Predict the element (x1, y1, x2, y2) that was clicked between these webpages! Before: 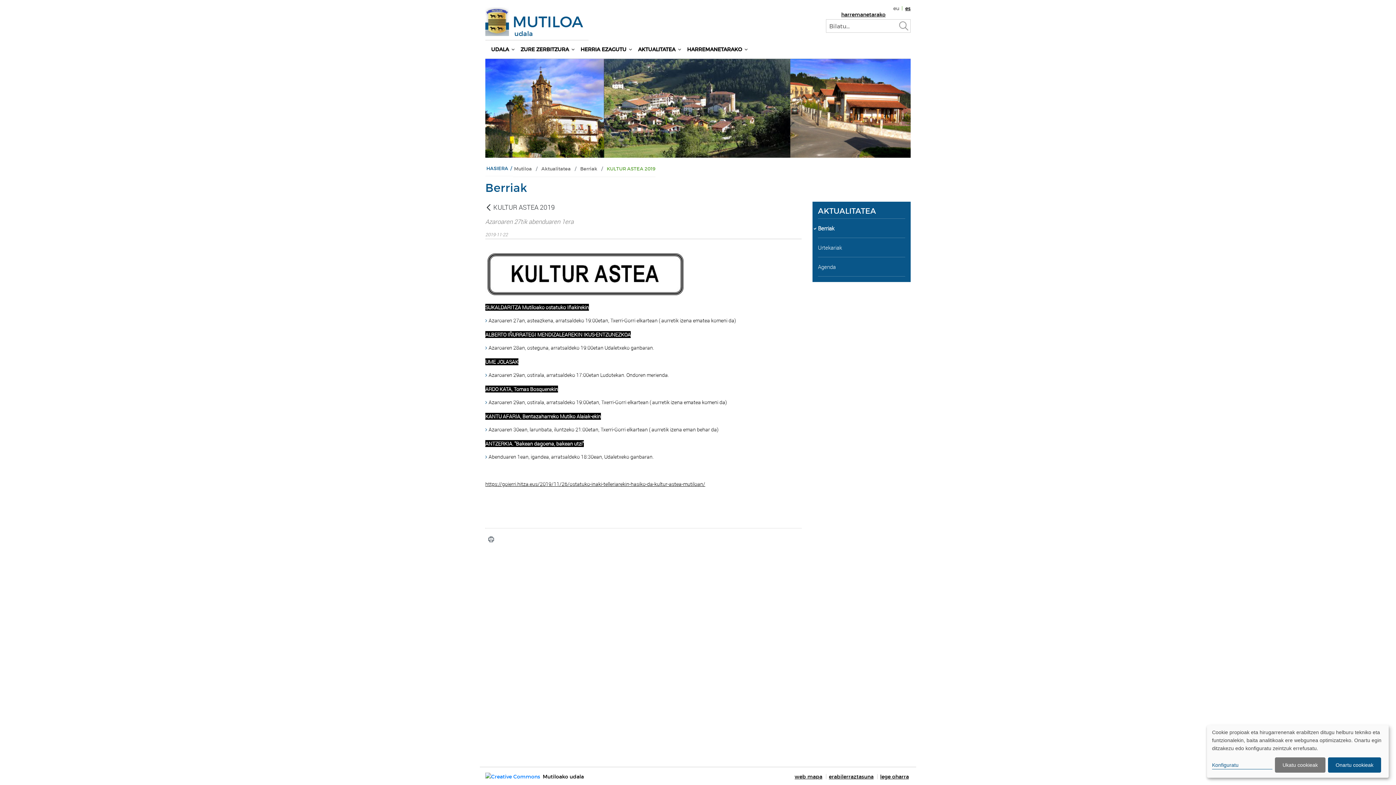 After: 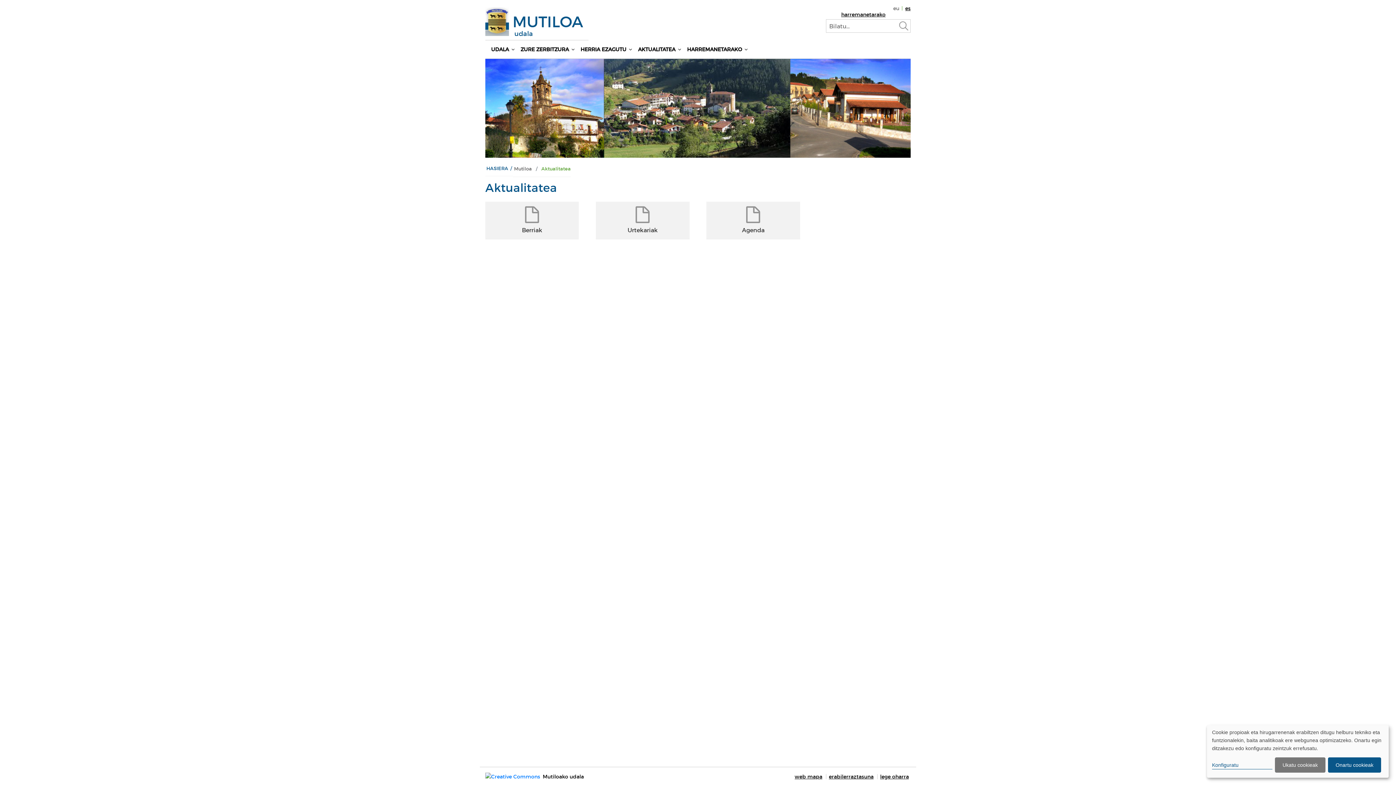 Action: bbox: (632, 40, 681, 58) label: AKTUALITATEA